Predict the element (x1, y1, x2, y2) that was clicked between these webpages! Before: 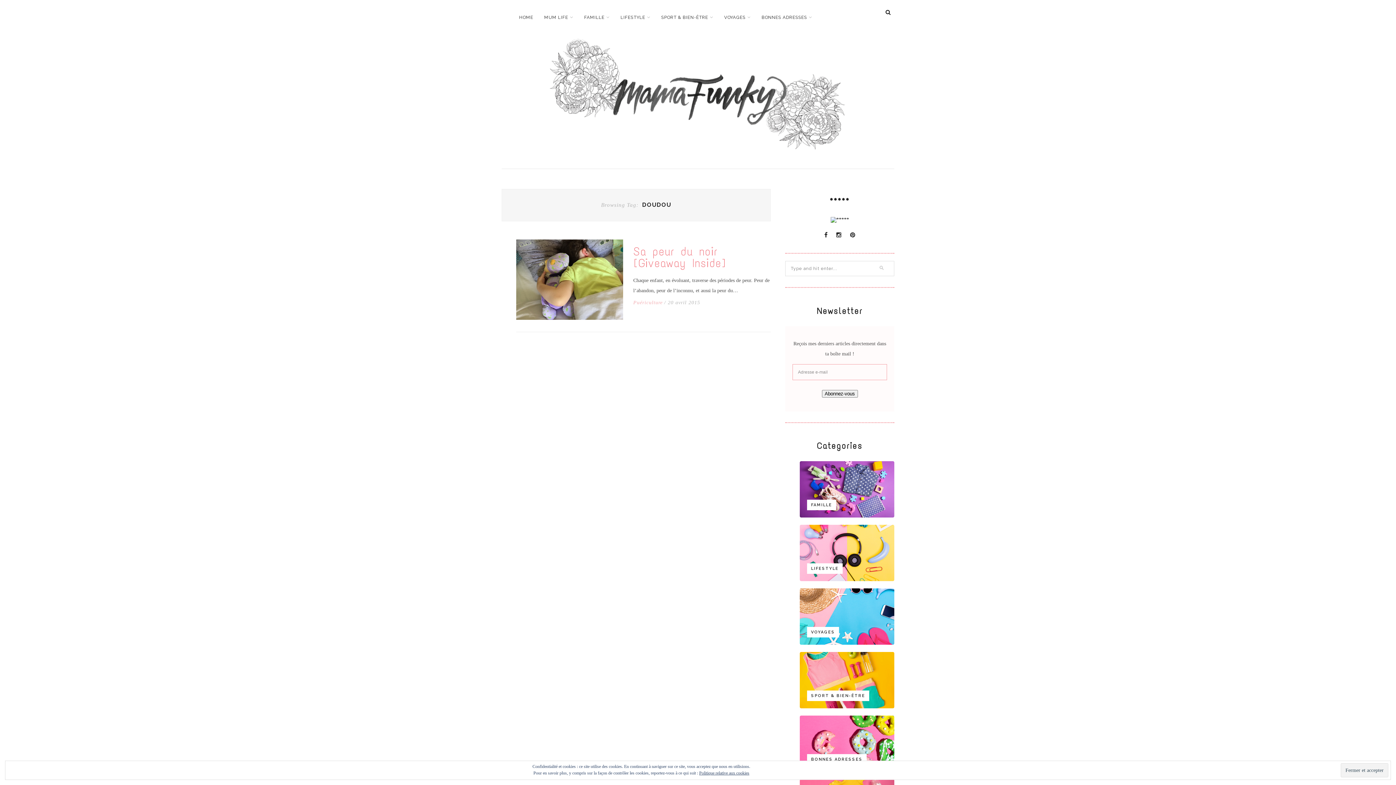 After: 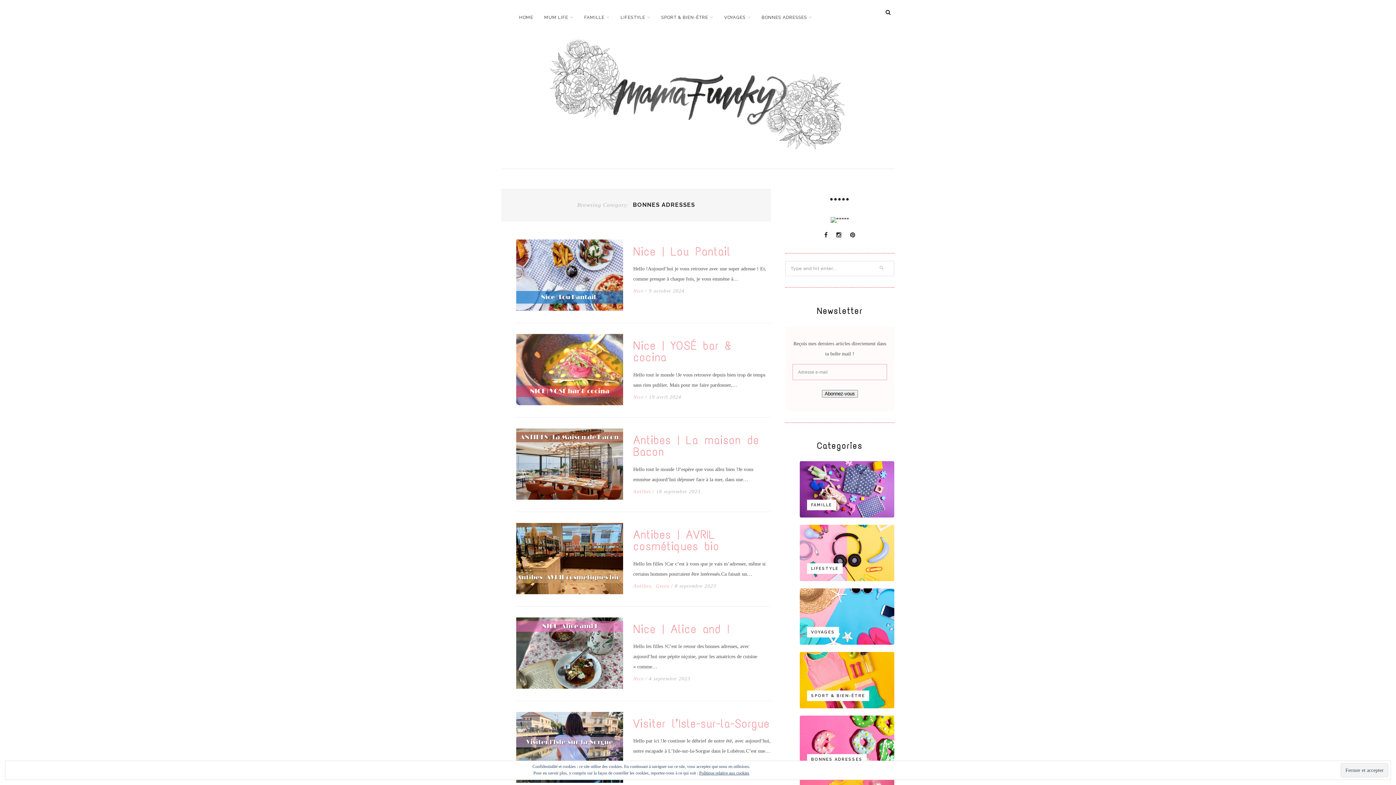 Action: bbox: (807, 754, 866, 765) label: BONNES ADRESSES